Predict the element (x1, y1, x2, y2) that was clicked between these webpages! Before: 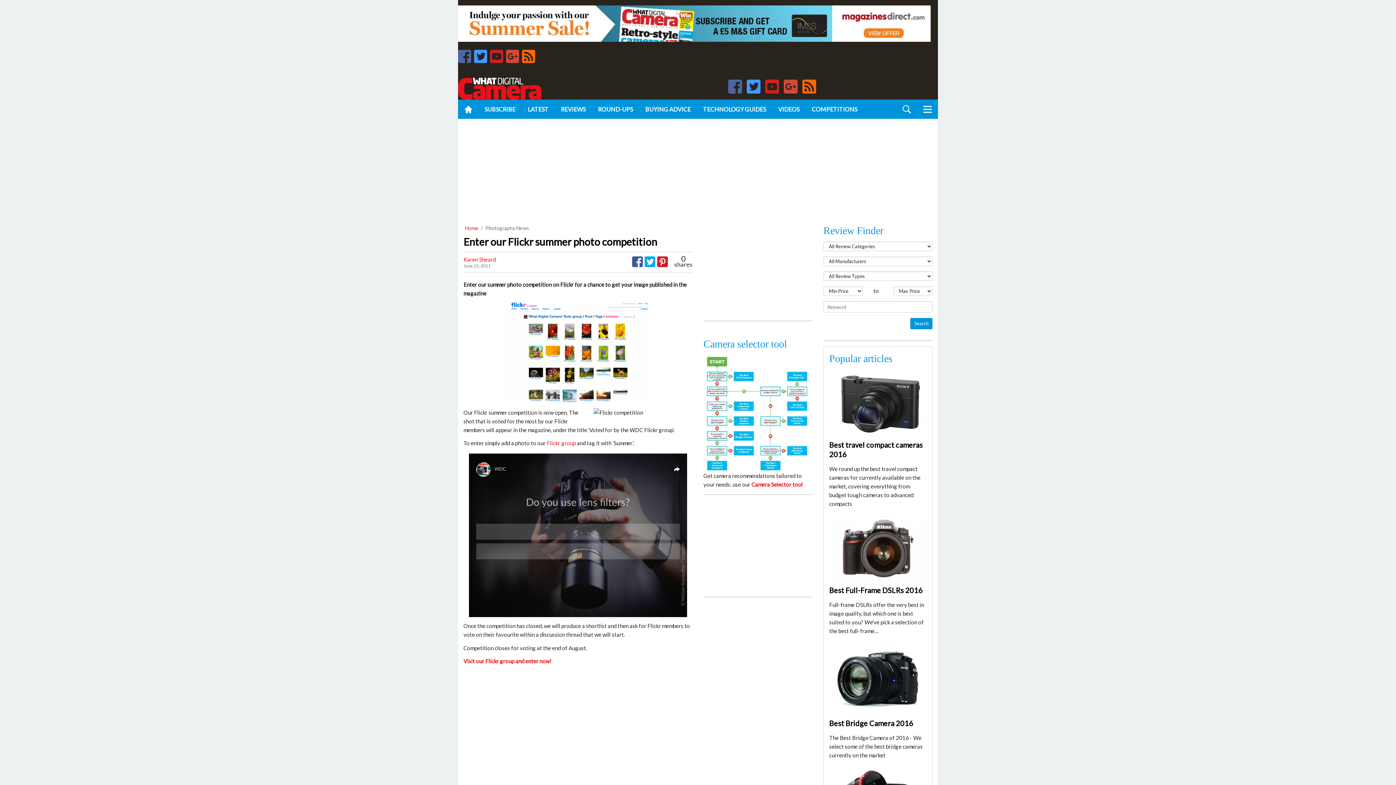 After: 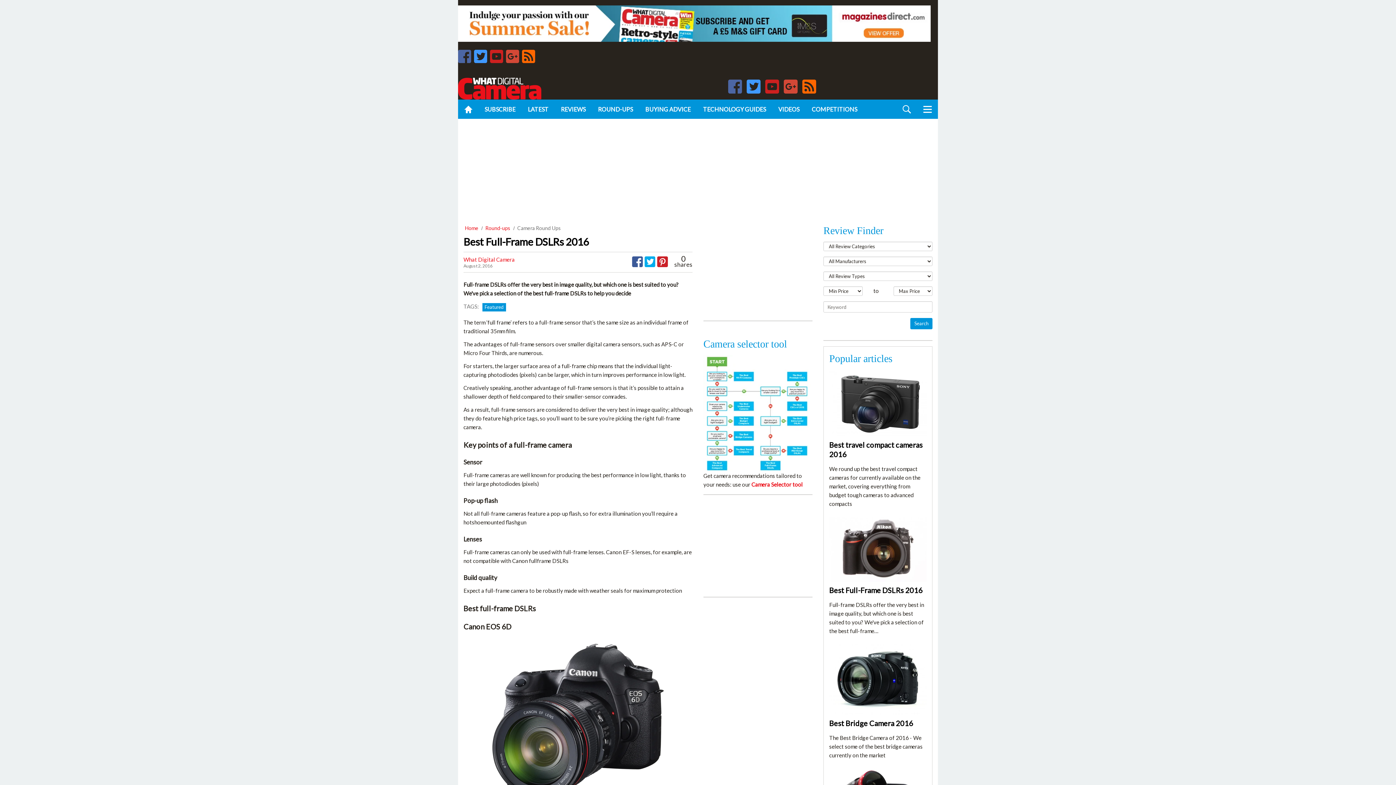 Action: bbox: (829, 577, 920, 585) label: Best Full-Frame DSLRs 2016